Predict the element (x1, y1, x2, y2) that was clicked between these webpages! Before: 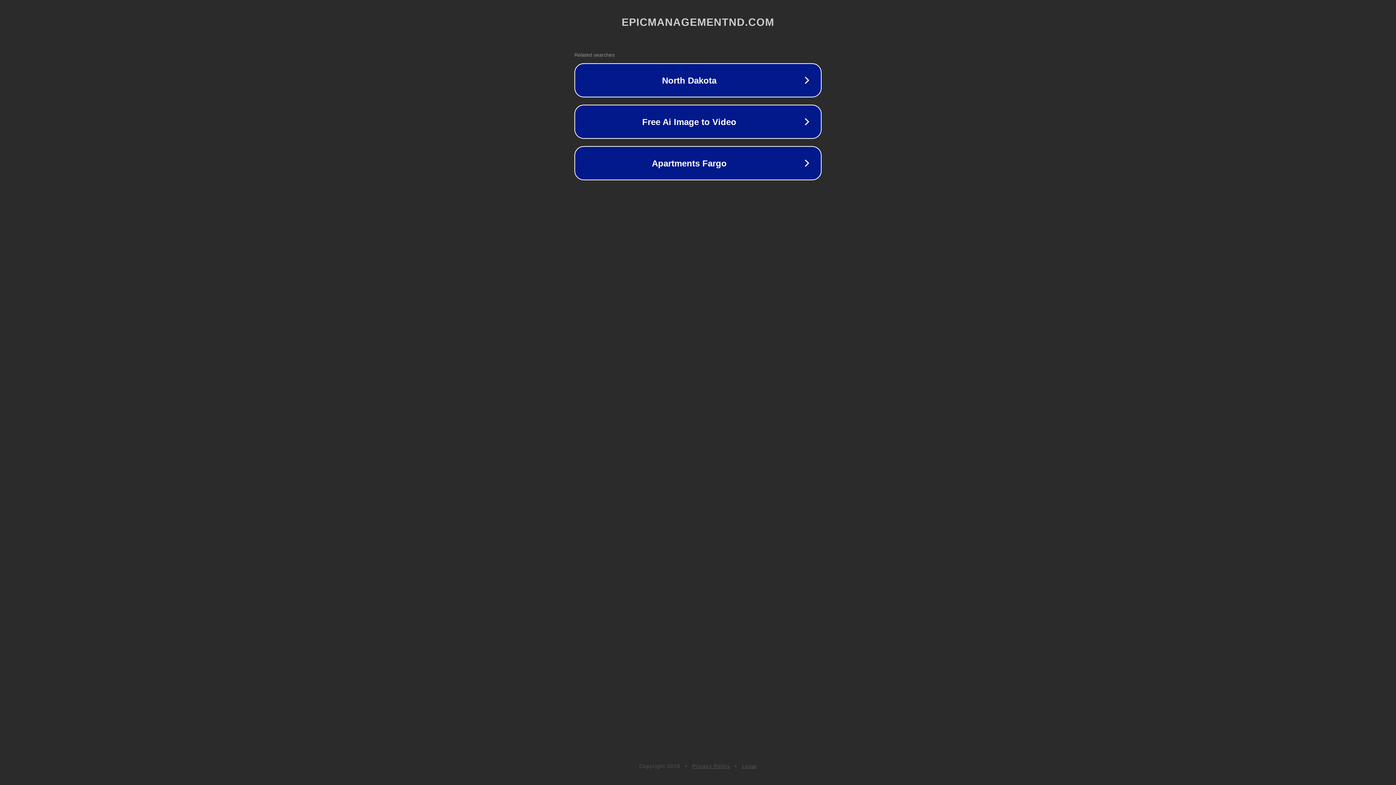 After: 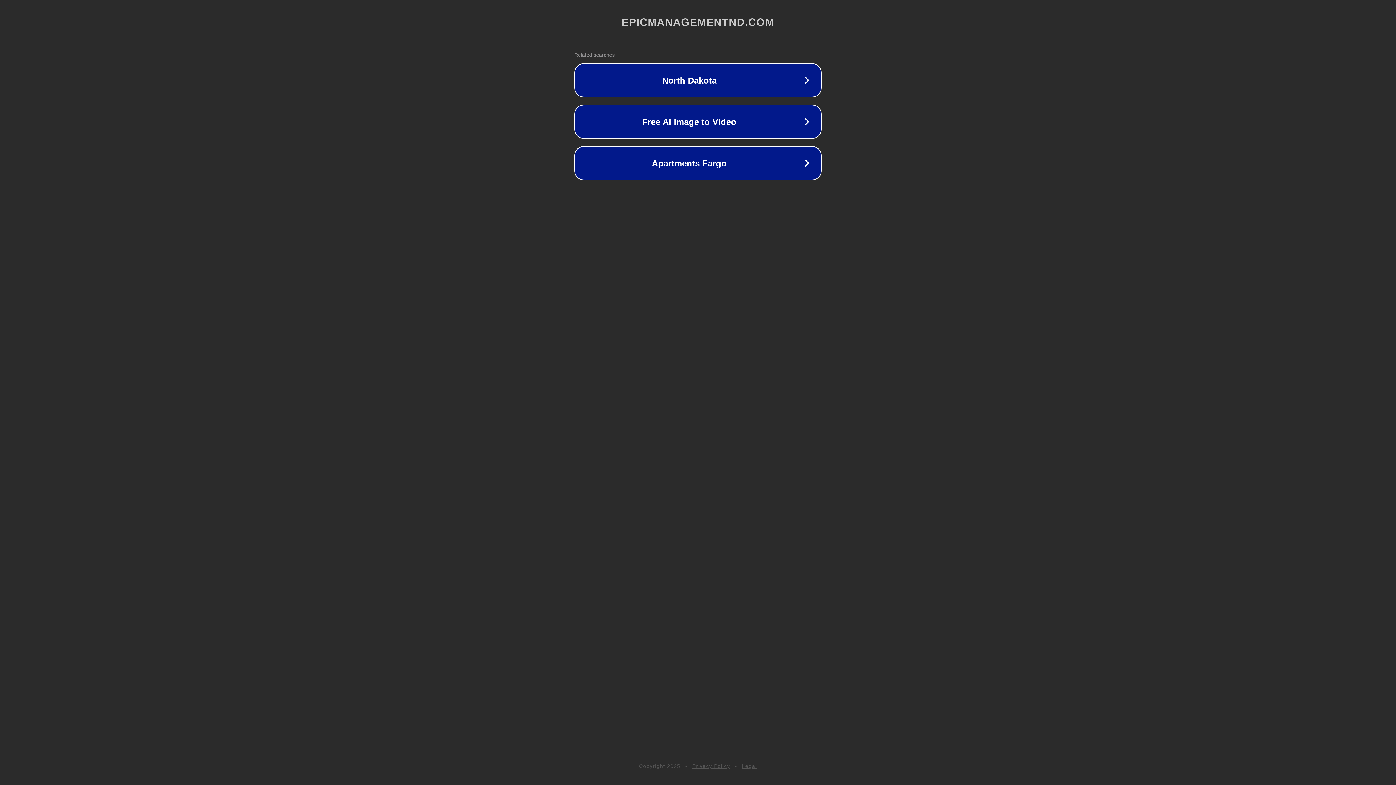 Action: bbox: (742, 763, 757, 769) label: Legal